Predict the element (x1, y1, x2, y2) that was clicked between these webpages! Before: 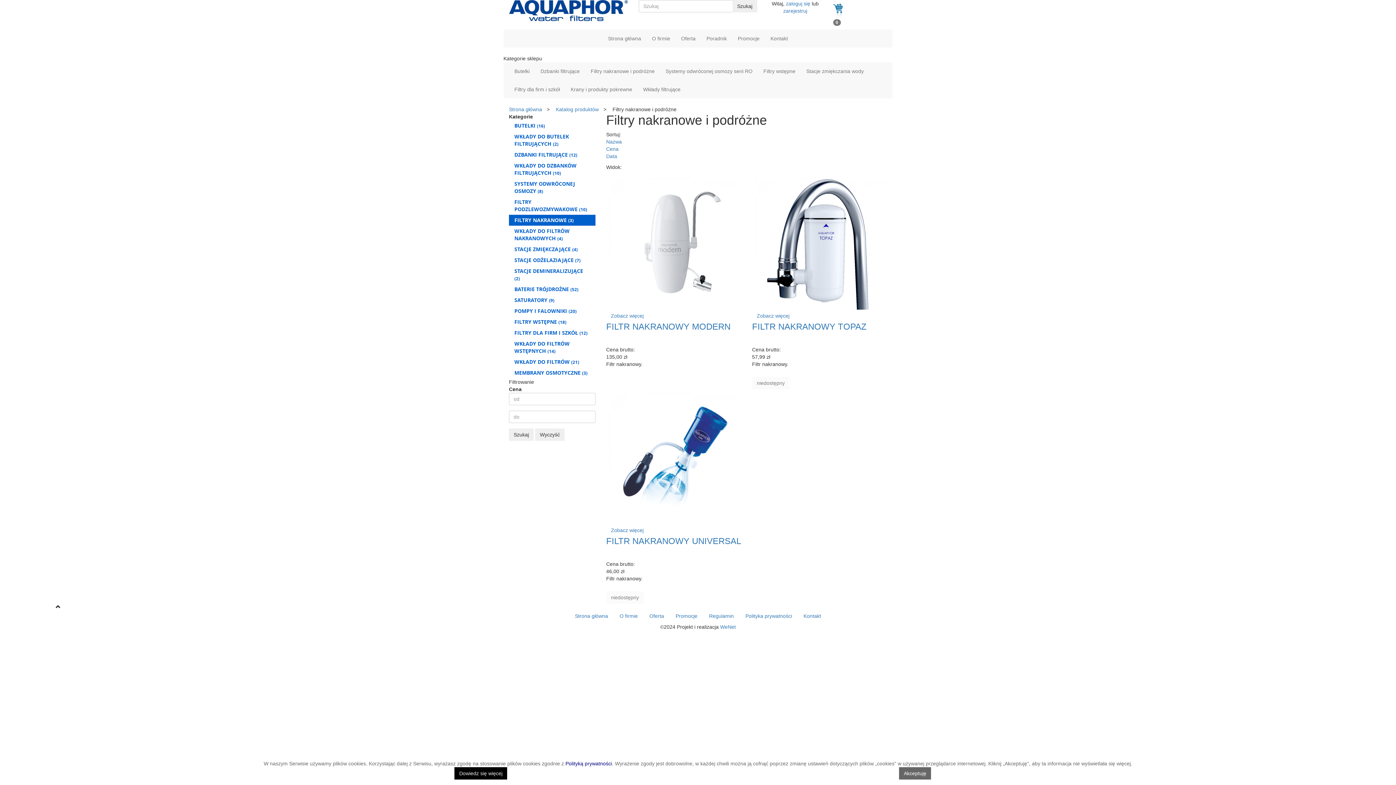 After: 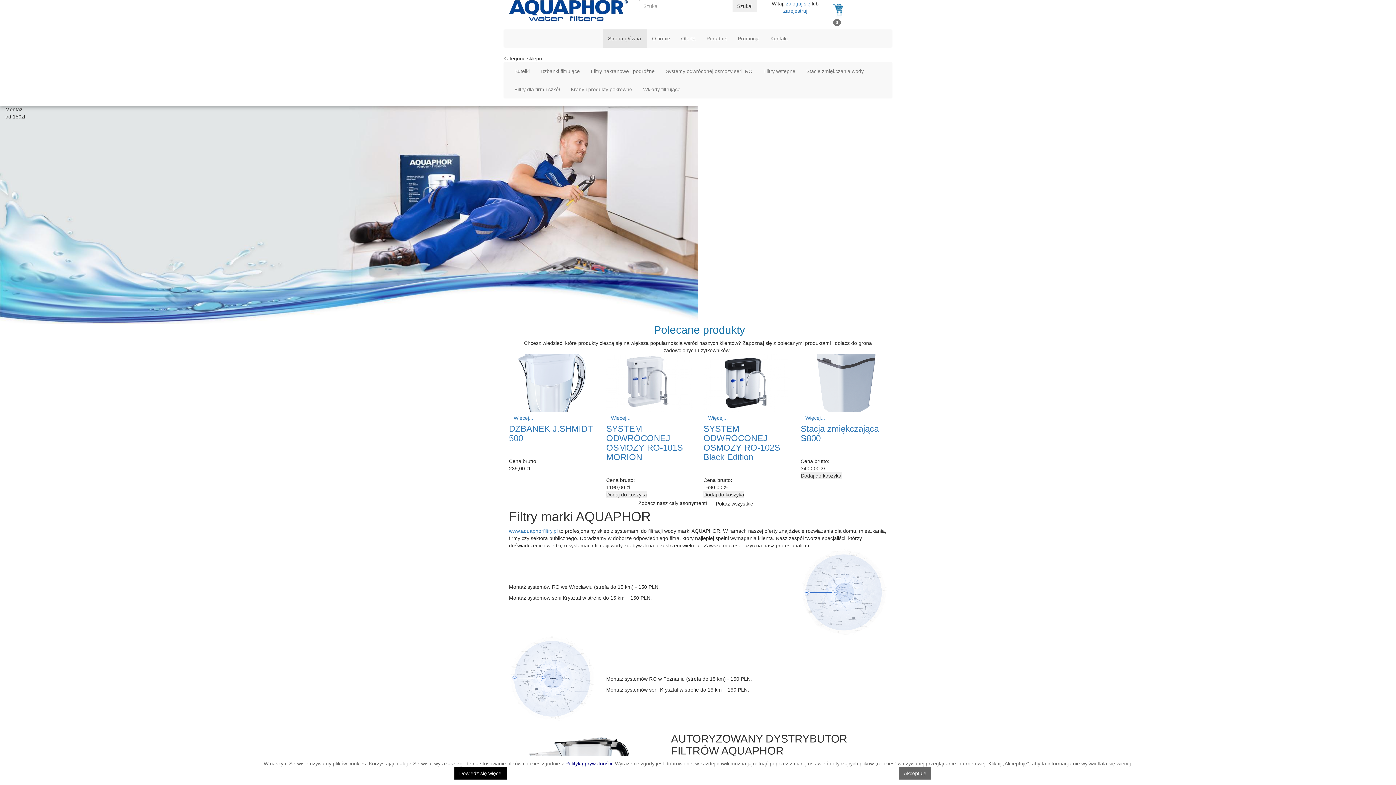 Action: bbox: (509, 106, 542, 112) label: Strona główna